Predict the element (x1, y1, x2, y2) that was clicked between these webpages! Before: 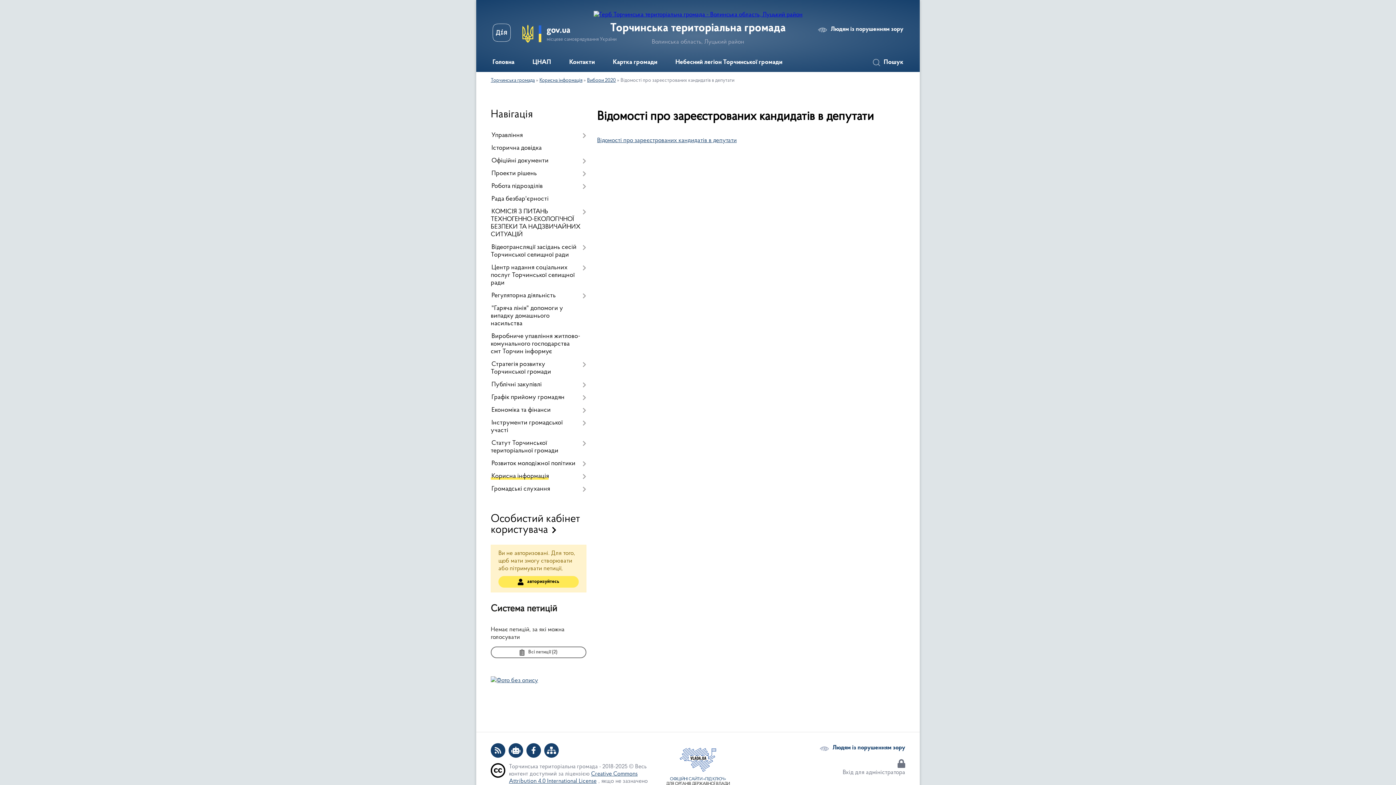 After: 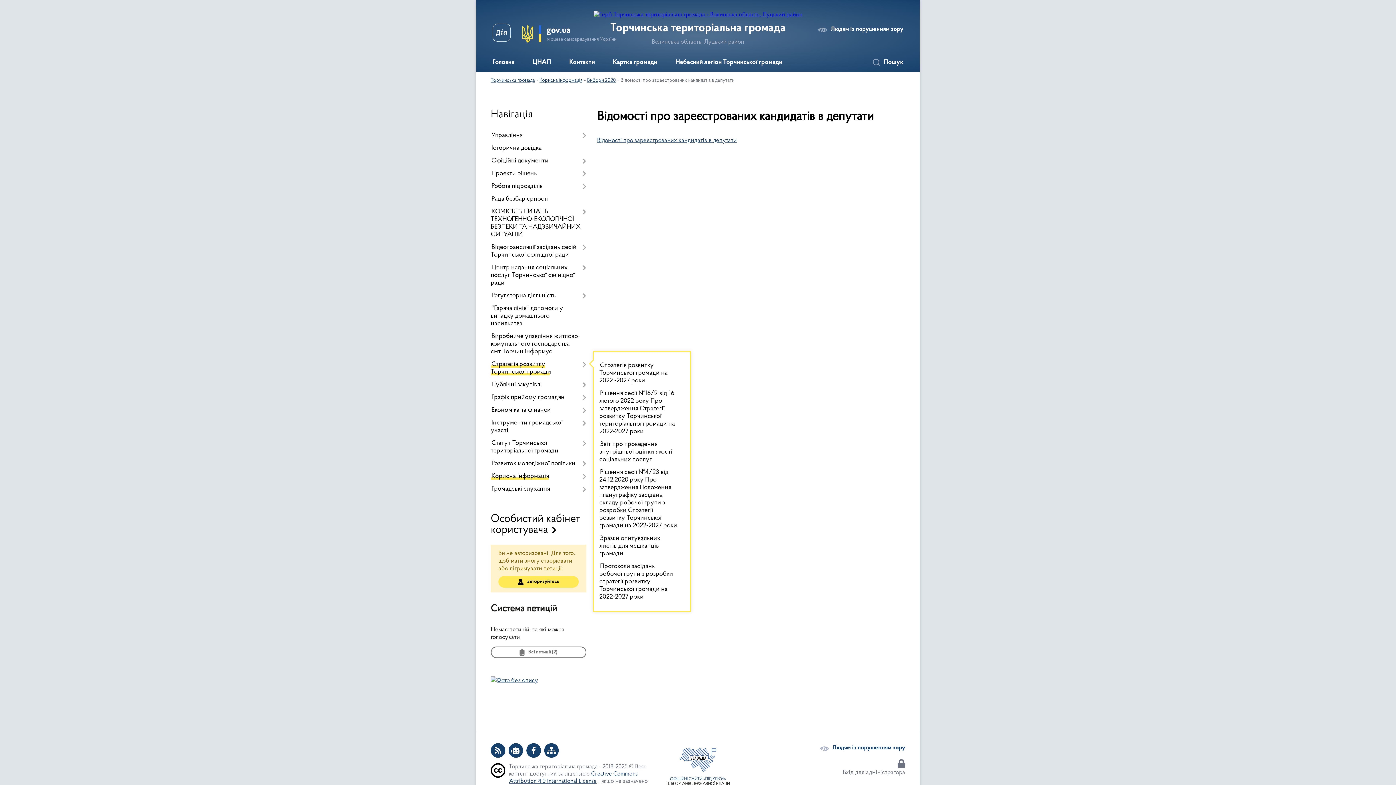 Action: bbox: (490, 358, 586, 378) label: Стратегія розвитку Торчинської громади